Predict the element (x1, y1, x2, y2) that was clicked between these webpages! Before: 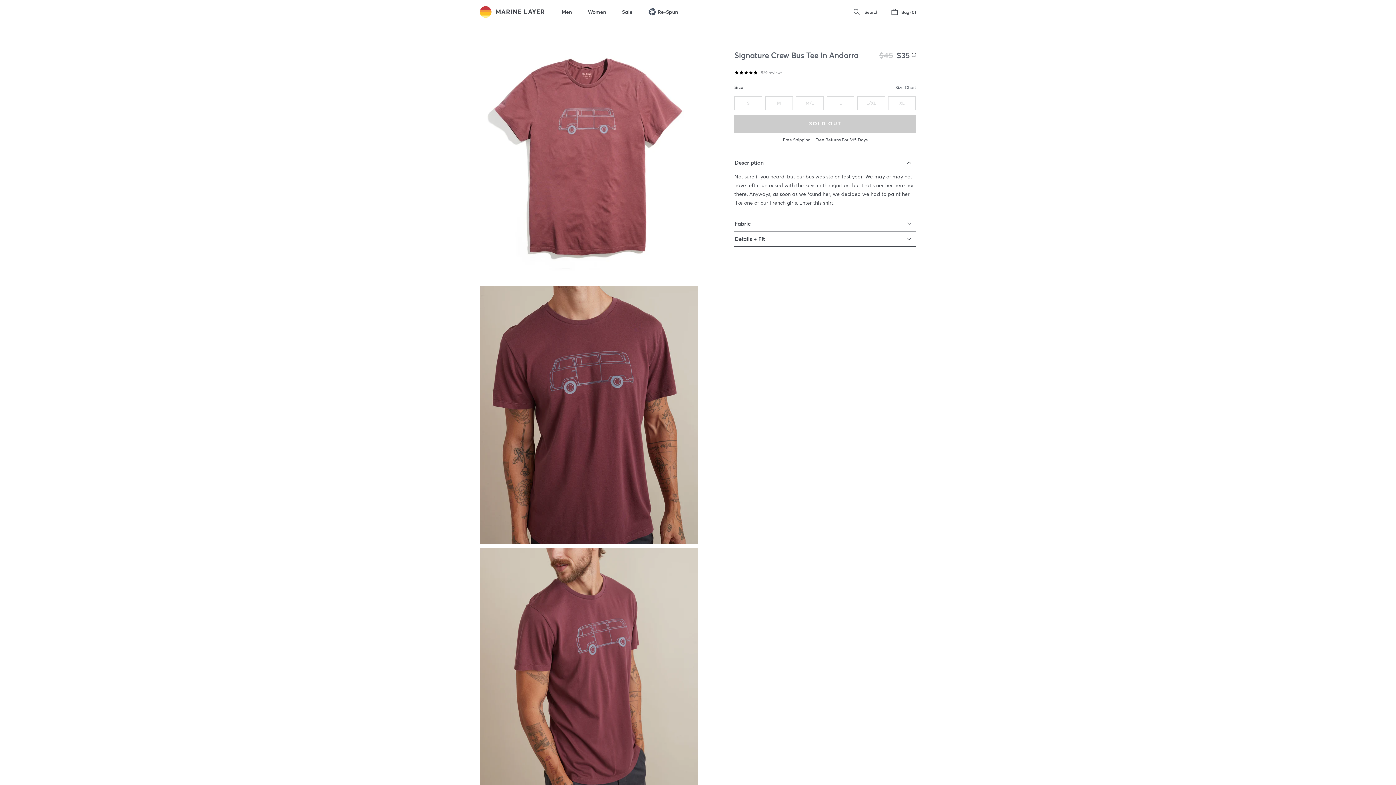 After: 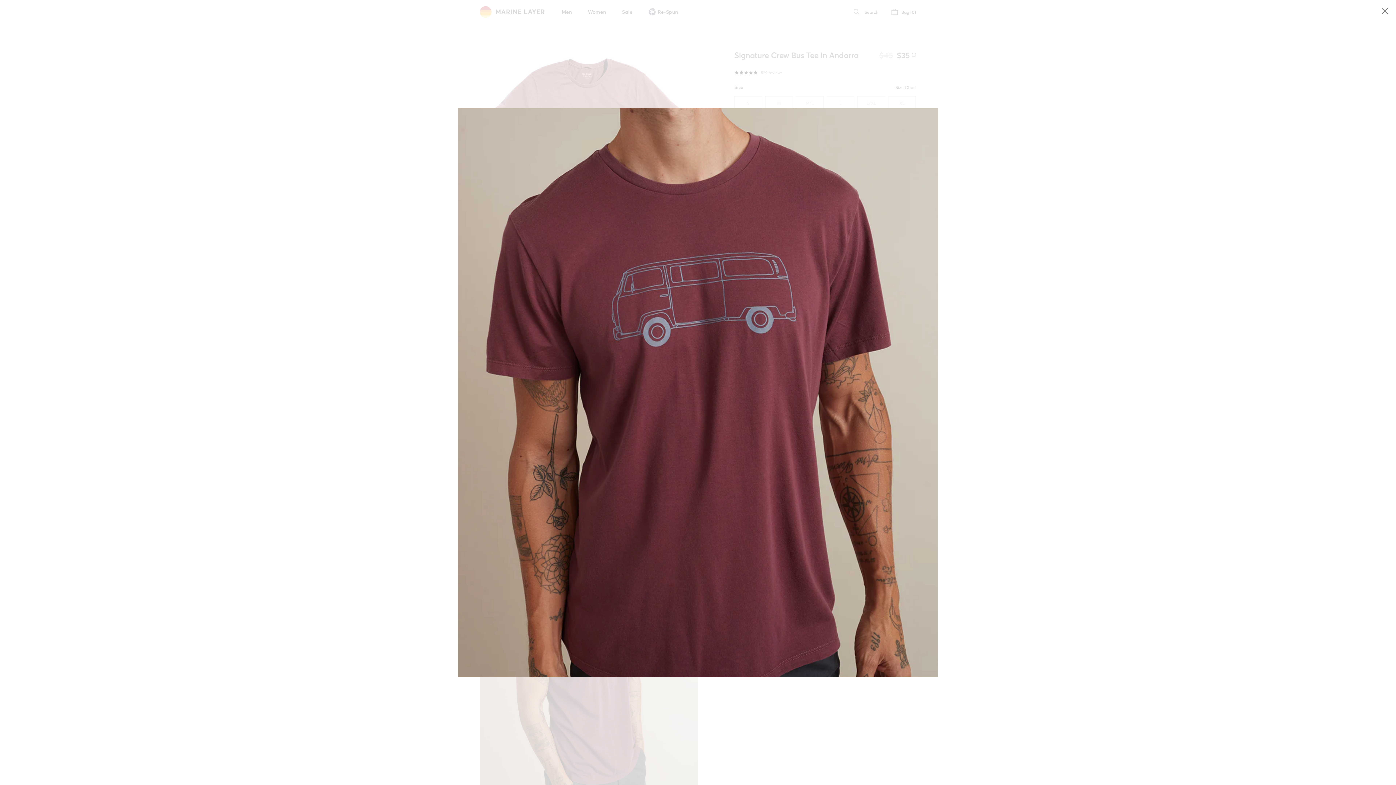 Action: bbox: (480, 285, 698, 544)